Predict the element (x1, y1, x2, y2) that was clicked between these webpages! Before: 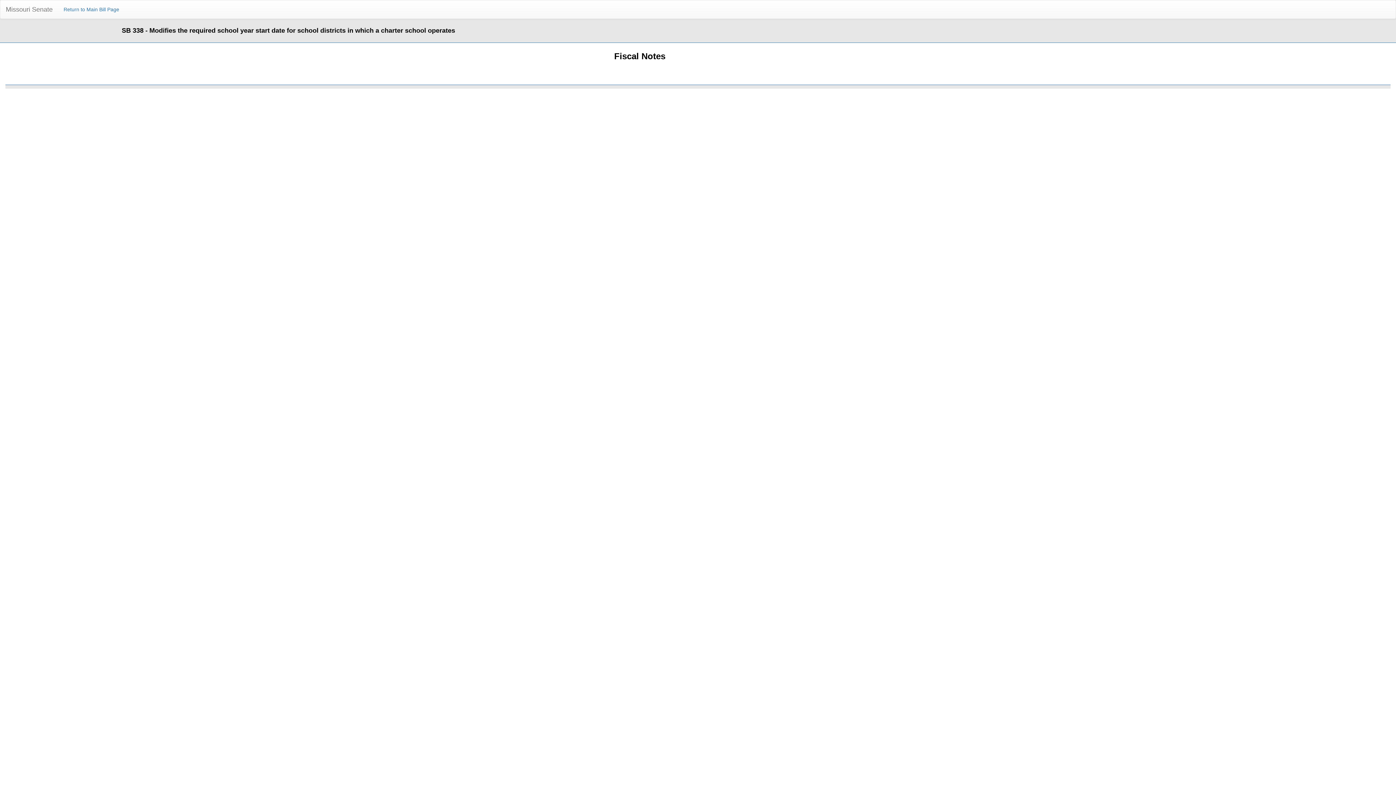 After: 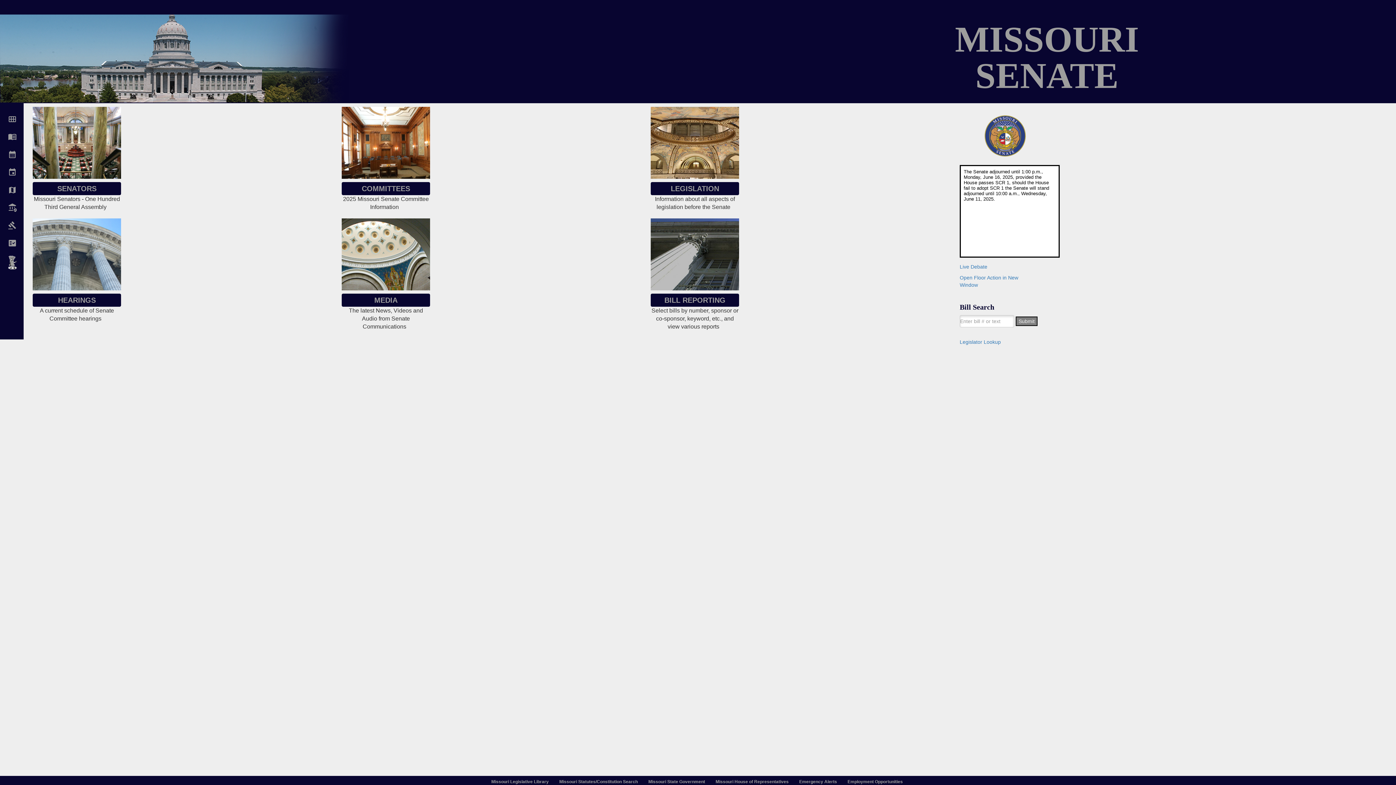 Action: label: Missouri Senate bbox: (0, 0, 58, 18)